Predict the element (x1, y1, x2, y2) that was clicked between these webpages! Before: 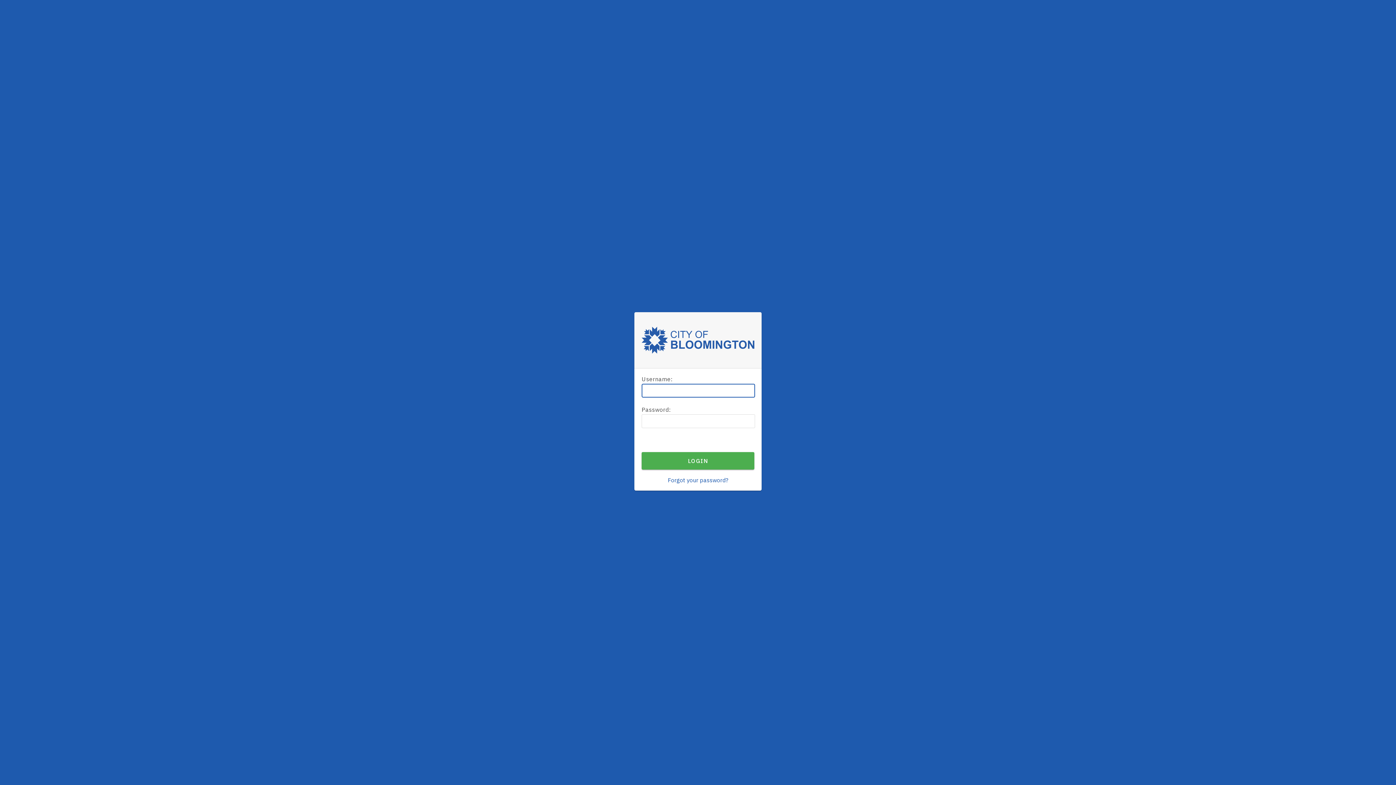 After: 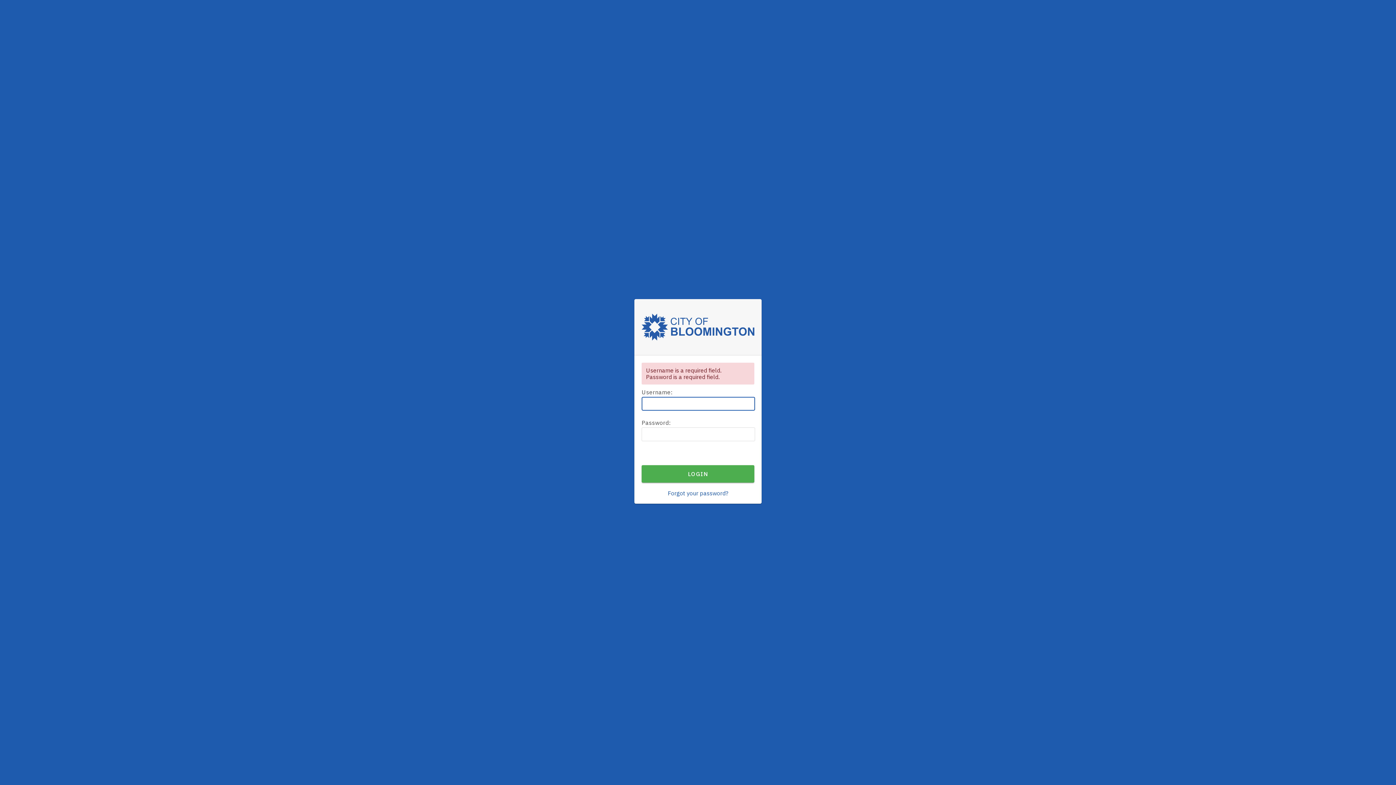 Action: label: LOGIN bbox: (641, 452, 754, 469)